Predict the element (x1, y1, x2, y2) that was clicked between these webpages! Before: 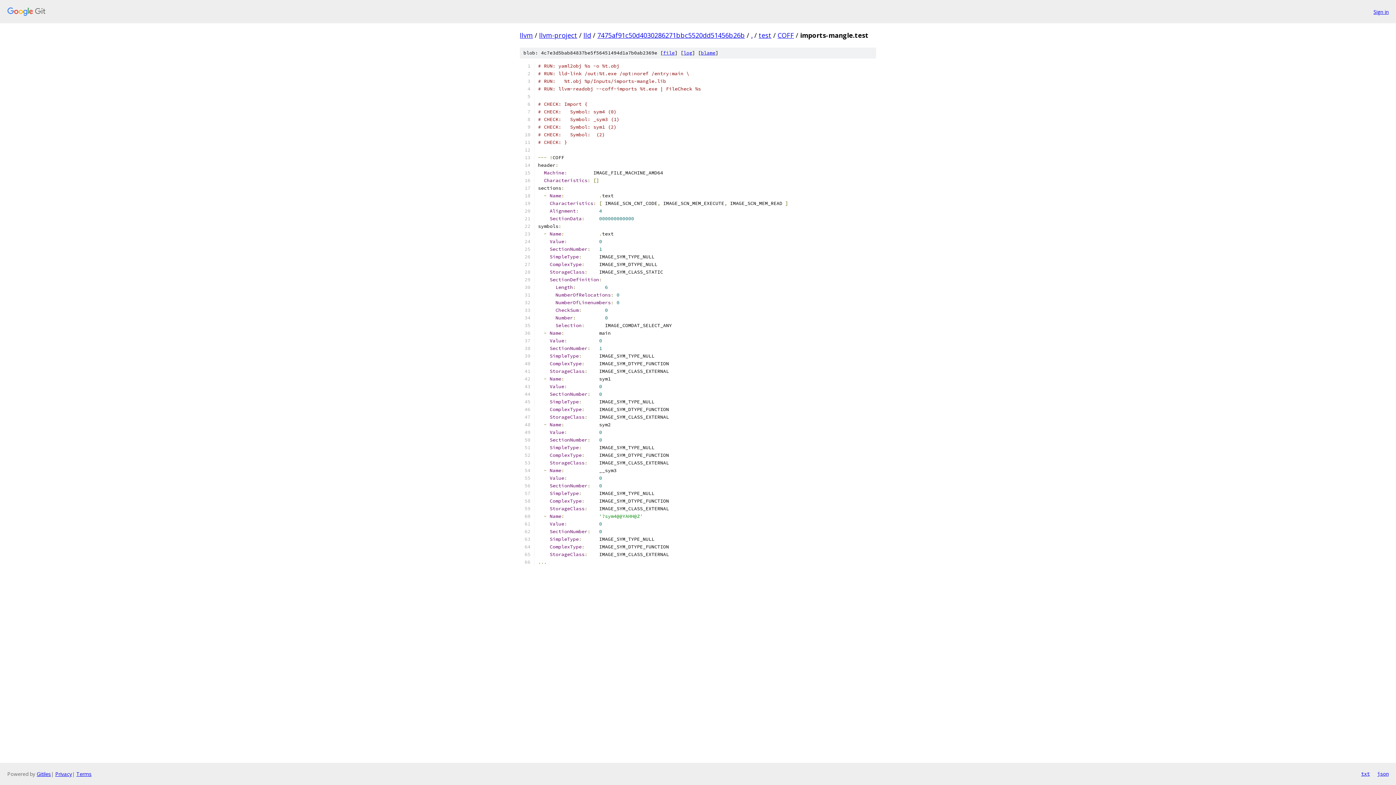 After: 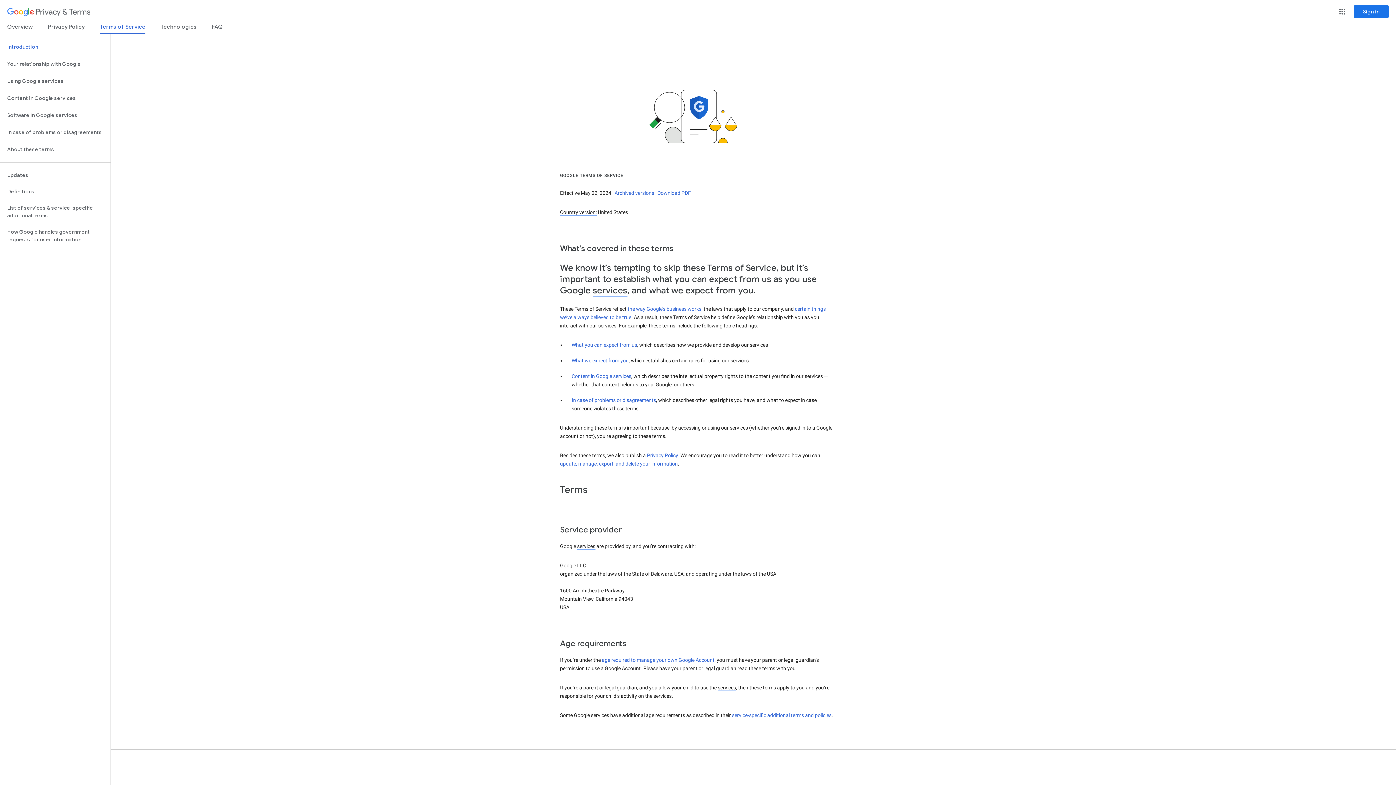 Action: label: Terms bbox: (76, 770, 91, 777)